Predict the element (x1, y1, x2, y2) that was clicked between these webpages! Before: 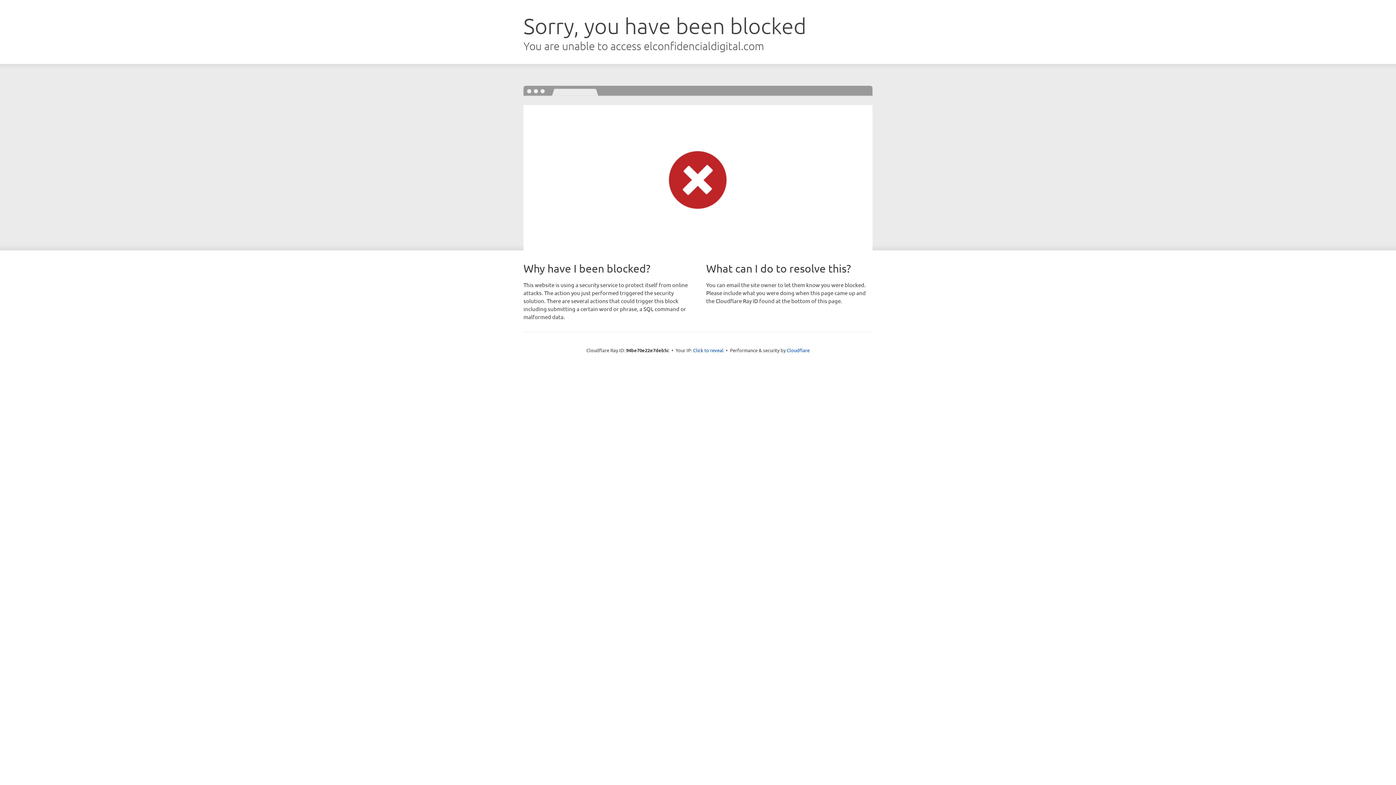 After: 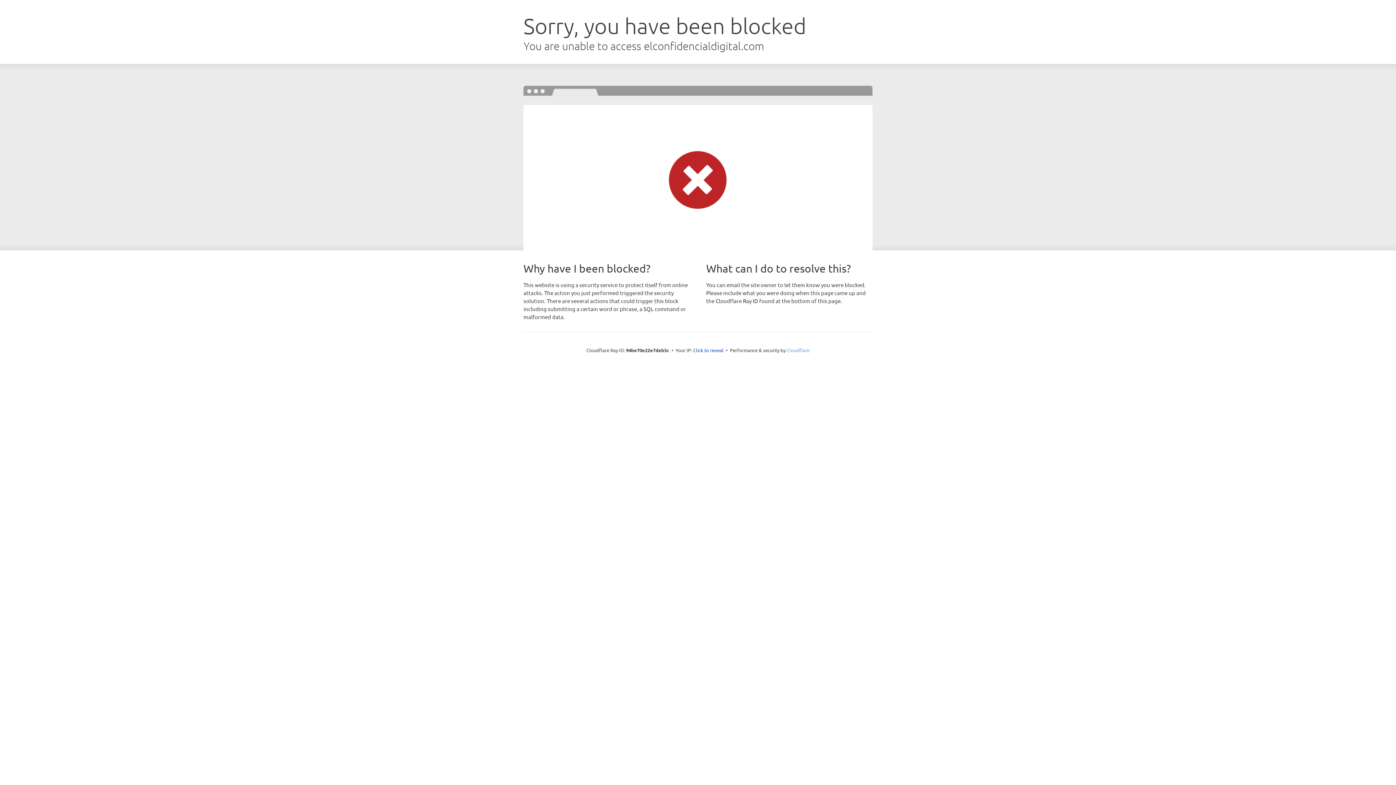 Action: bbox: (786, 347, 809, 353) label: Cloudflare